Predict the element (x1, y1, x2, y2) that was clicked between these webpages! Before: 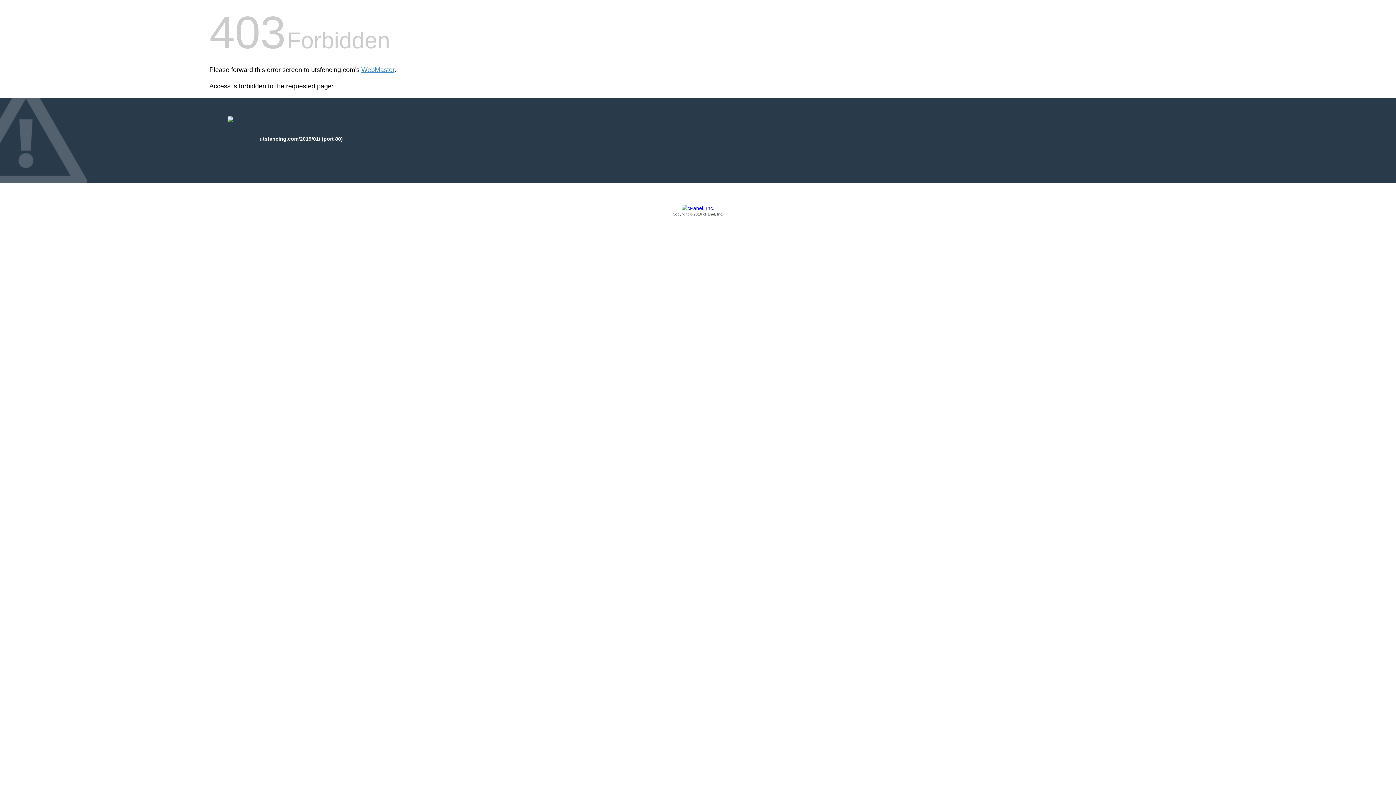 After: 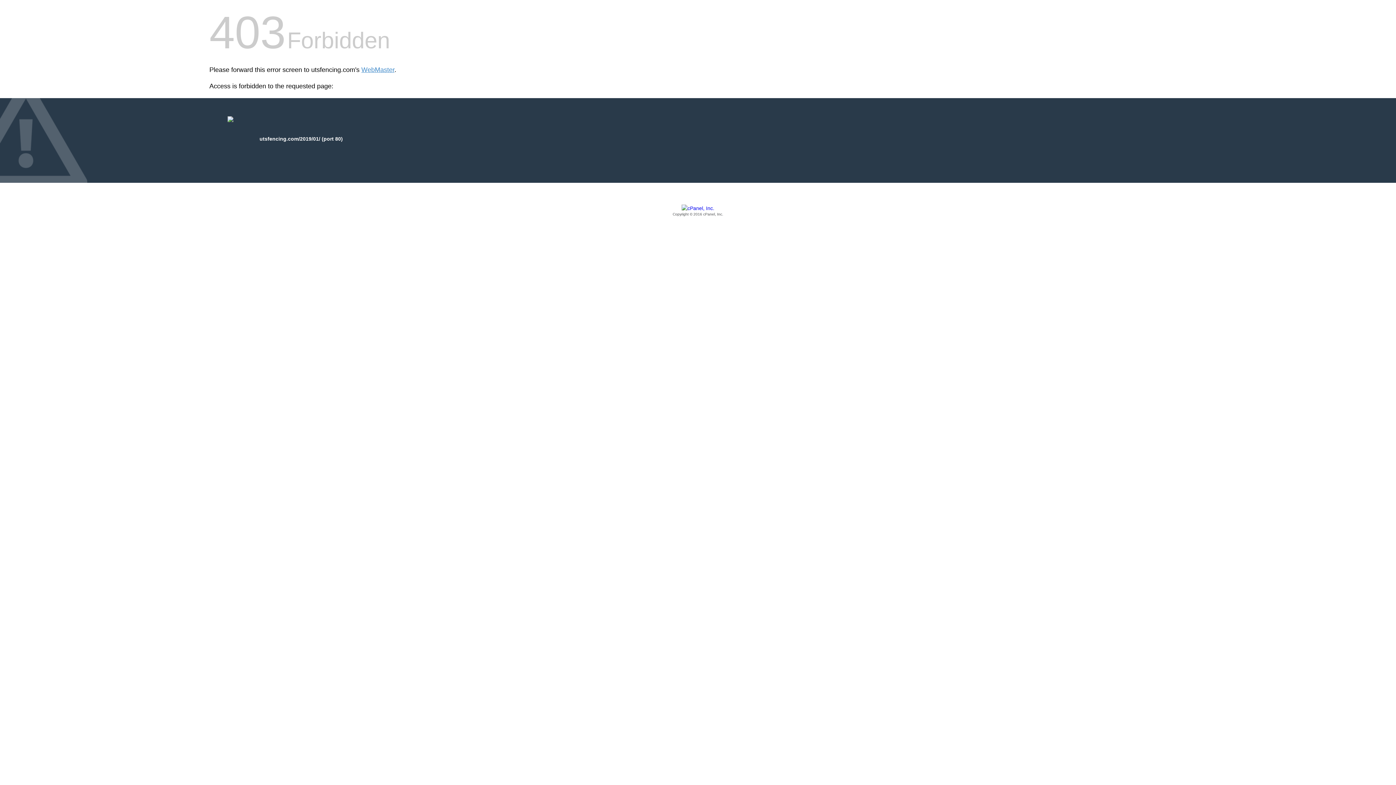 Action: label: Copyright © 2016 cPanel, Inc. bbox: (209, 205, 1186, 217)